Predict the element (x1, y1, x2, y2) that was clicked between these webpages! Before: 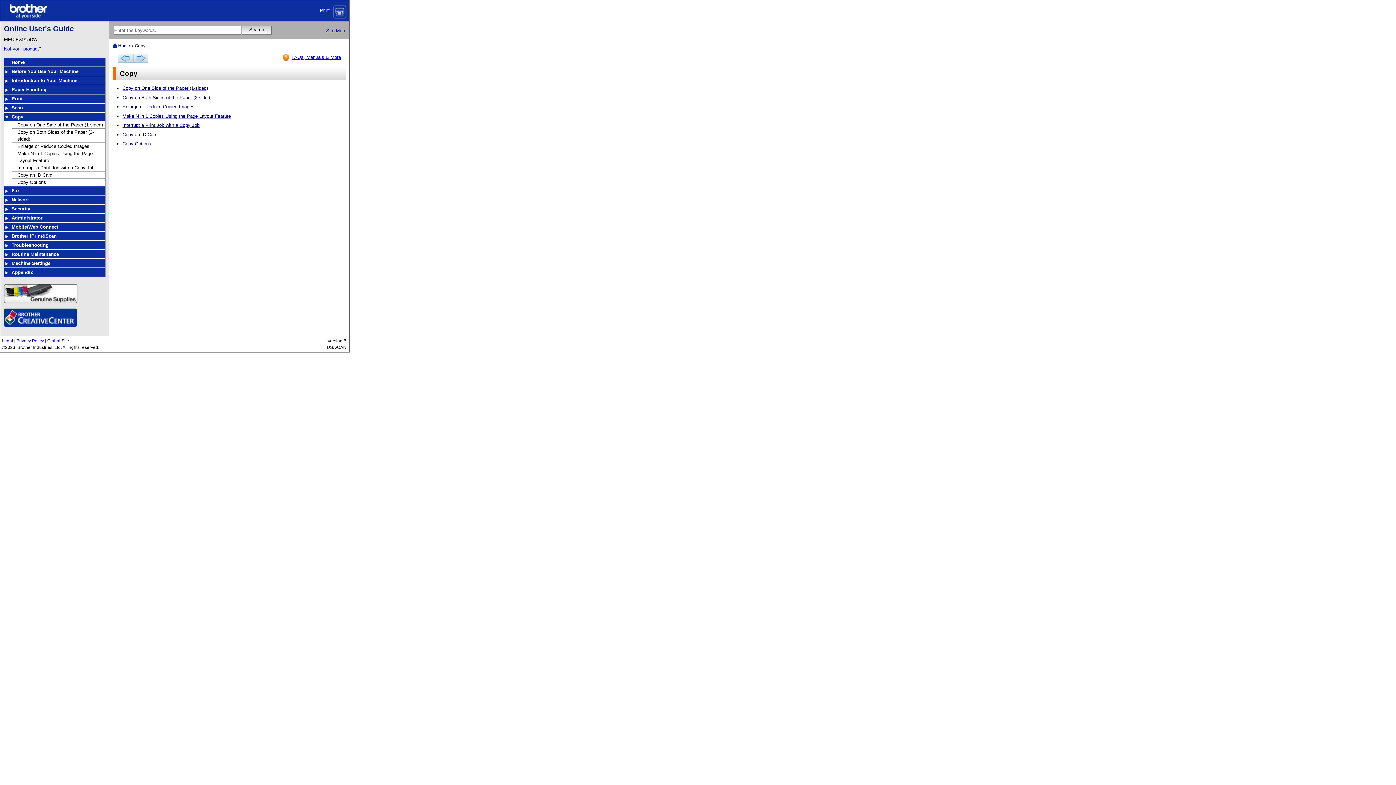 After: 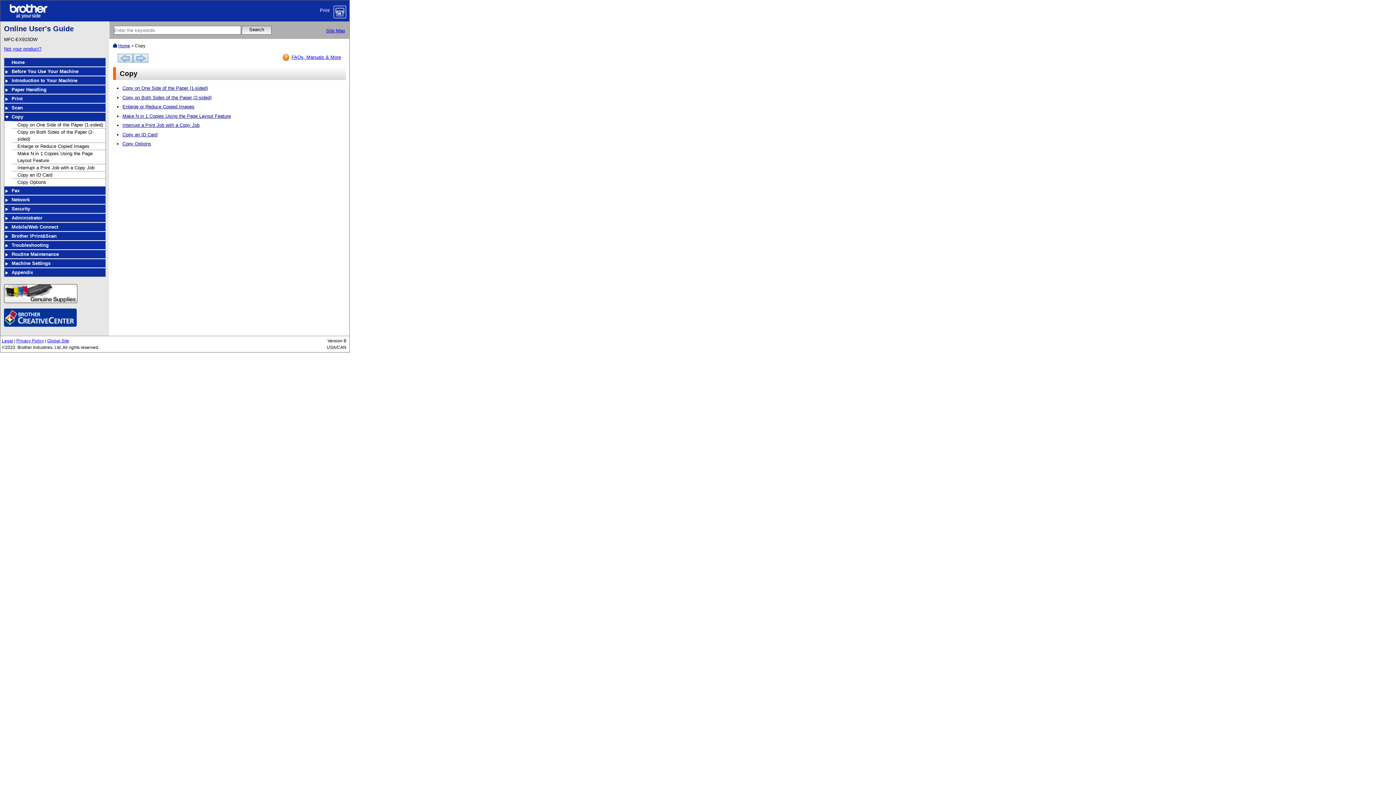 Action: bbox: (4, 298, 77, 304)